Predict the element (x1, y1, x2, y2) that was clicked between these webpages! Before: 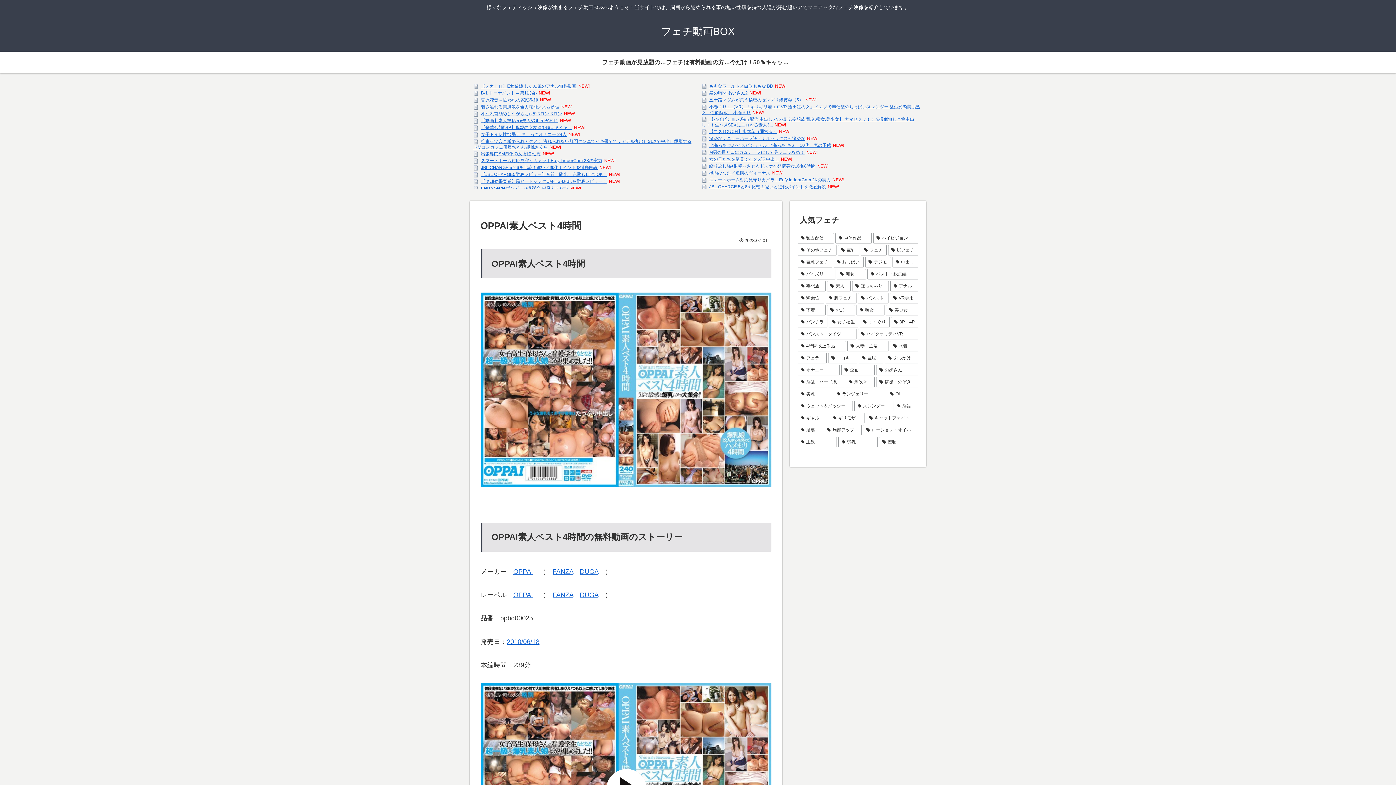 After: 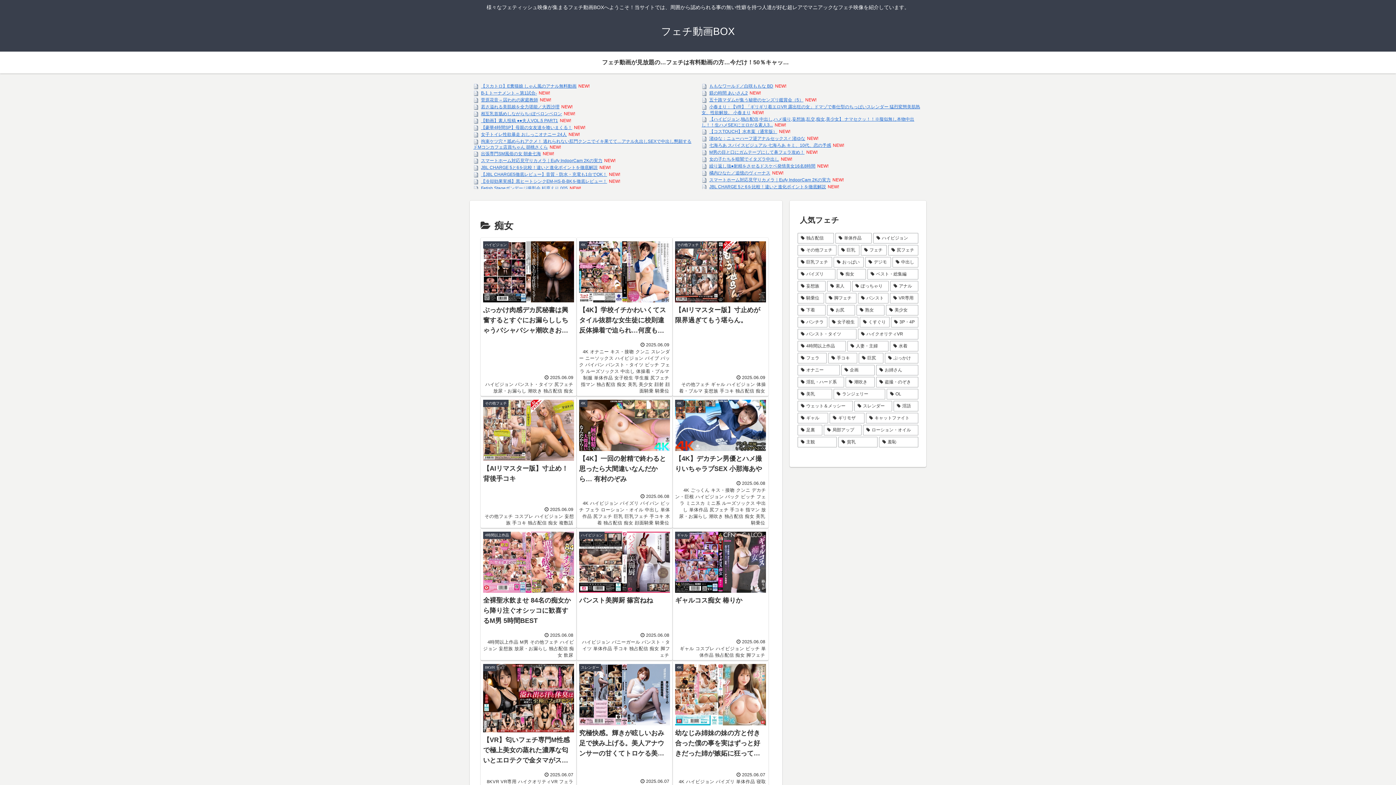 Action: bbox: (837, 268, 866, 279) label: 痴女 (1,325個の項目)